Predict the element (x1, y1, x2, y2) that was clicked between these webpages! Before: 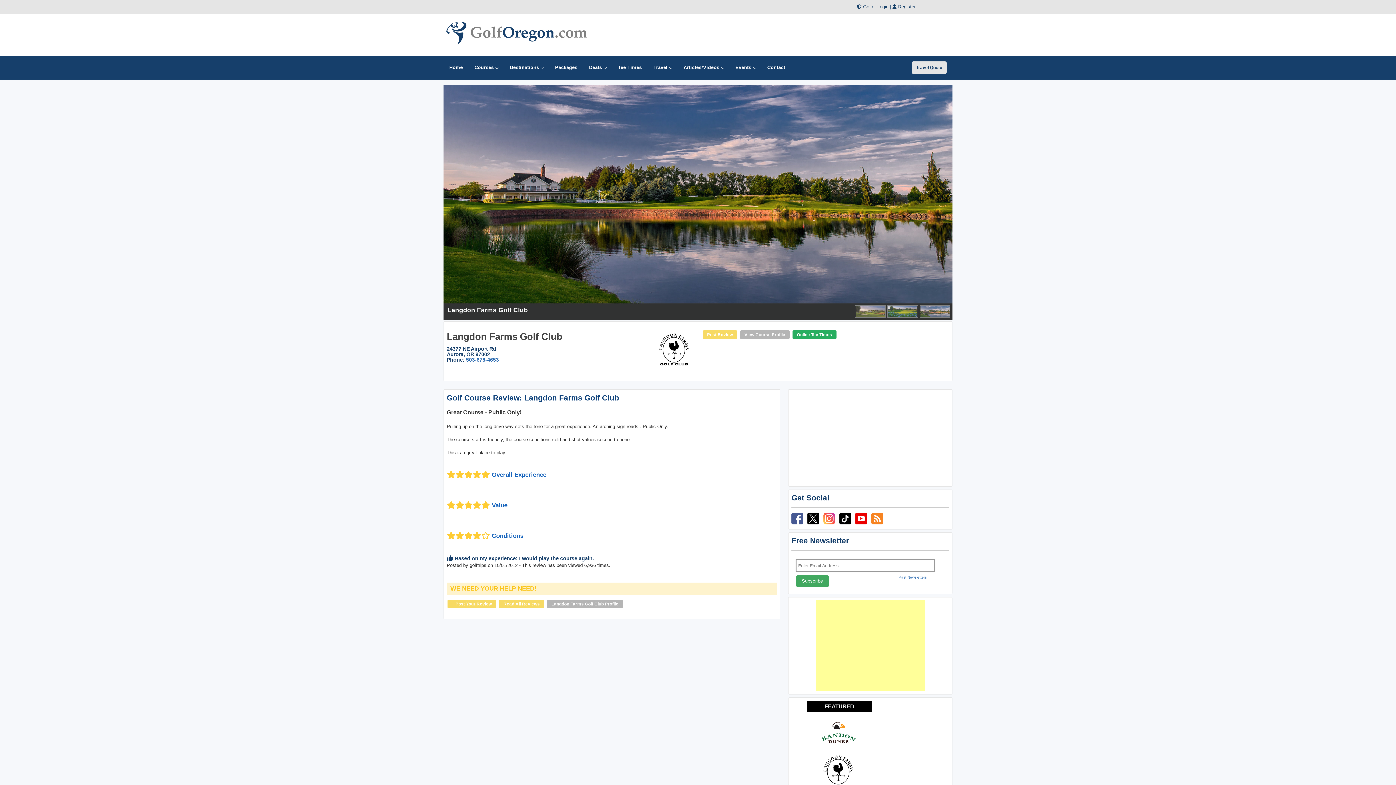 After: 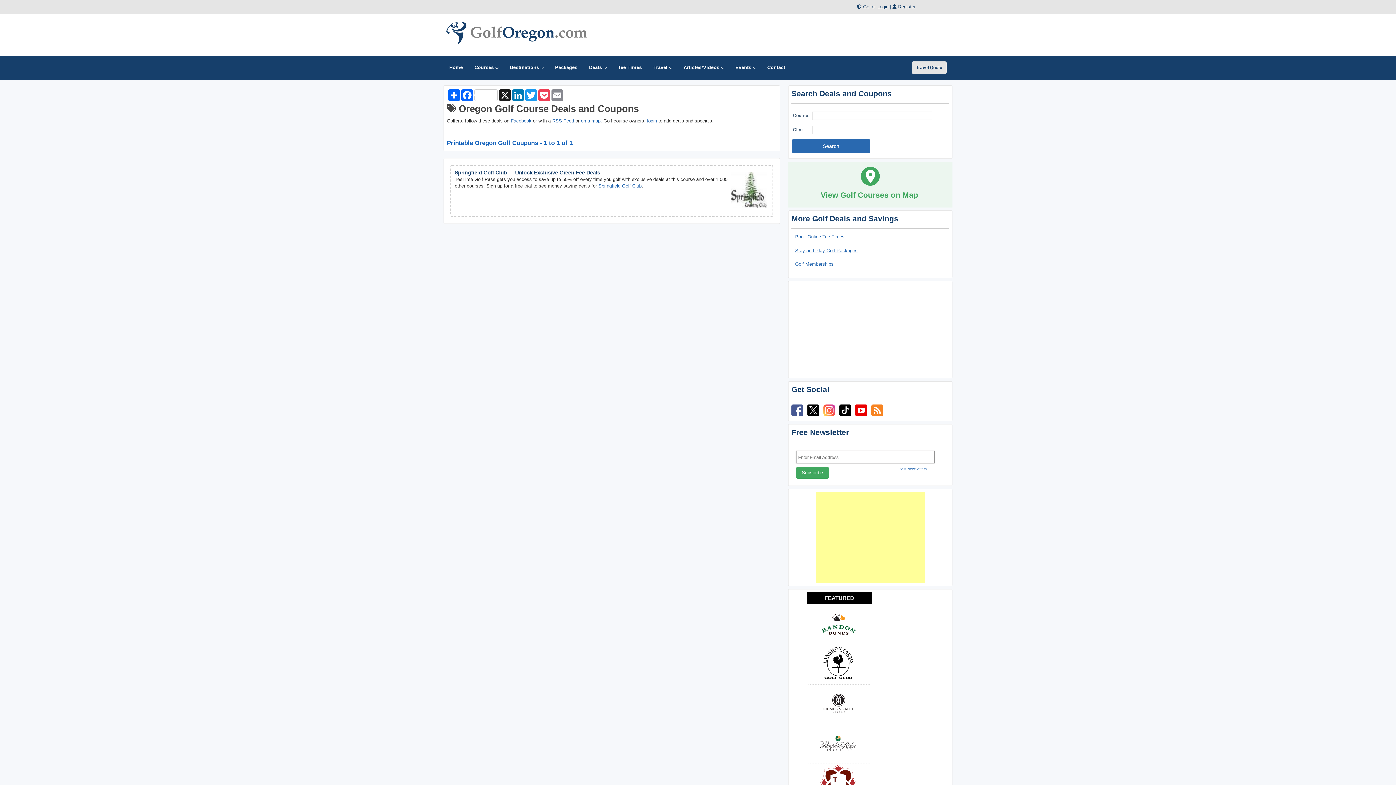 Action: label: Deals bbox: (583, 55, 612, 79)